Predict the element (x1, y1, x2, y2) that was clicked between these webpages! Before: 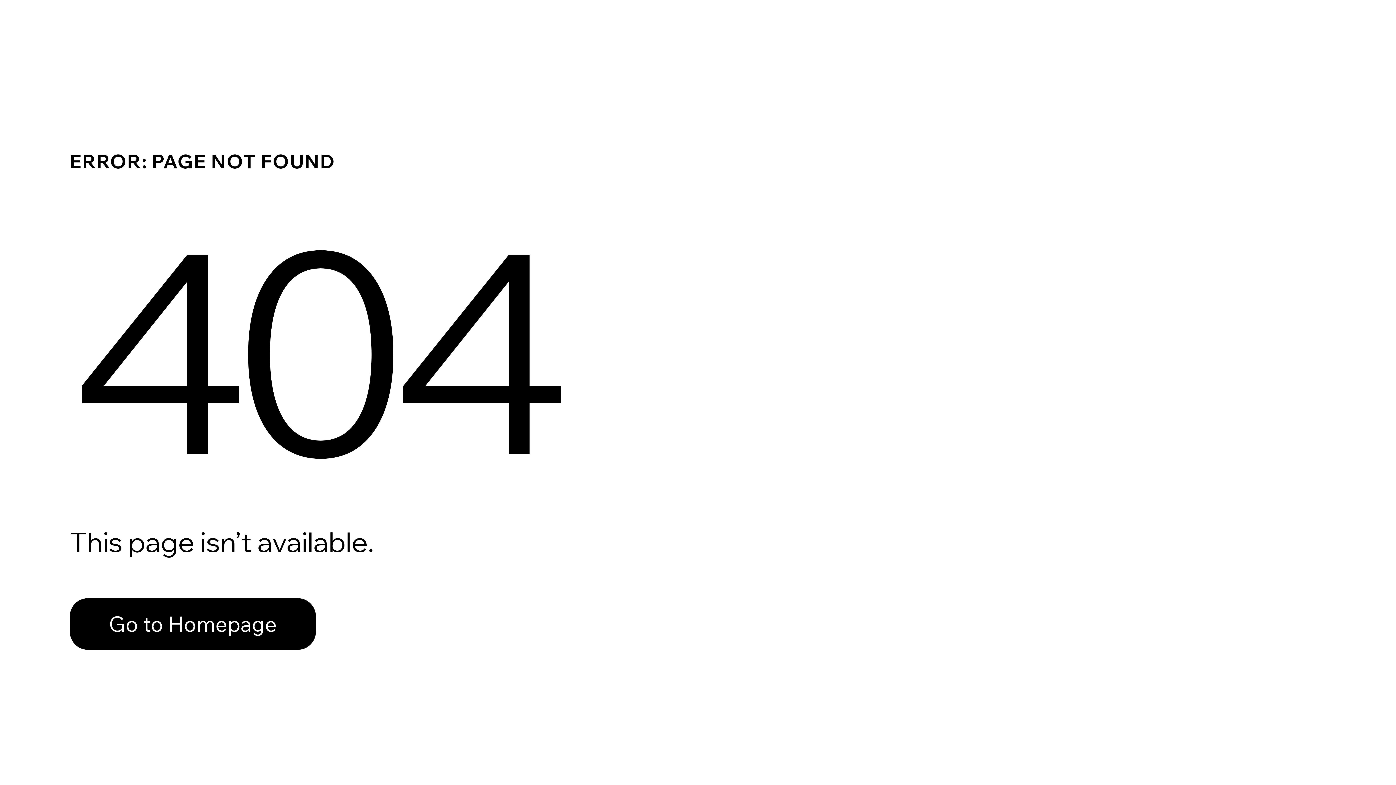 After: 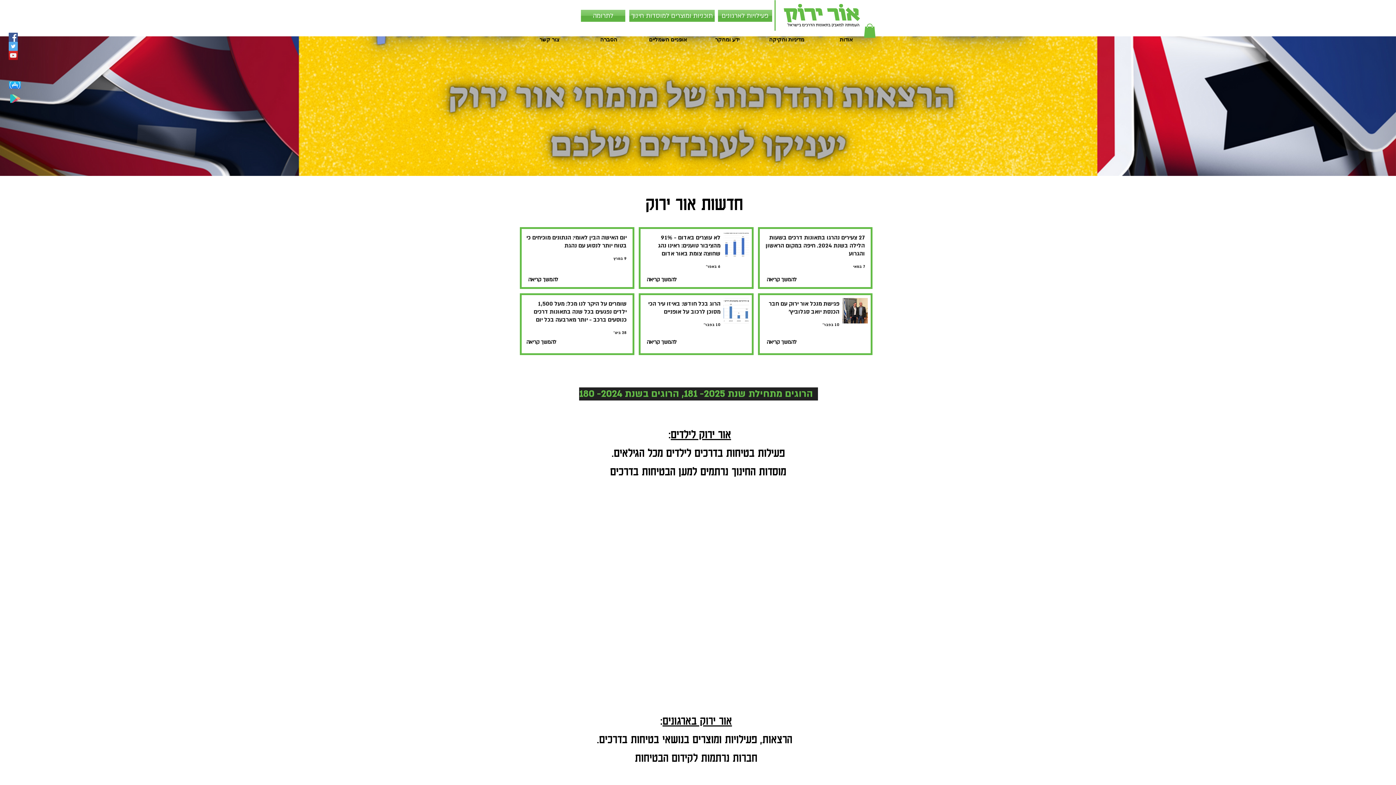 Action: bbox: (69, 598, 316, 650) label: Go to Homepage